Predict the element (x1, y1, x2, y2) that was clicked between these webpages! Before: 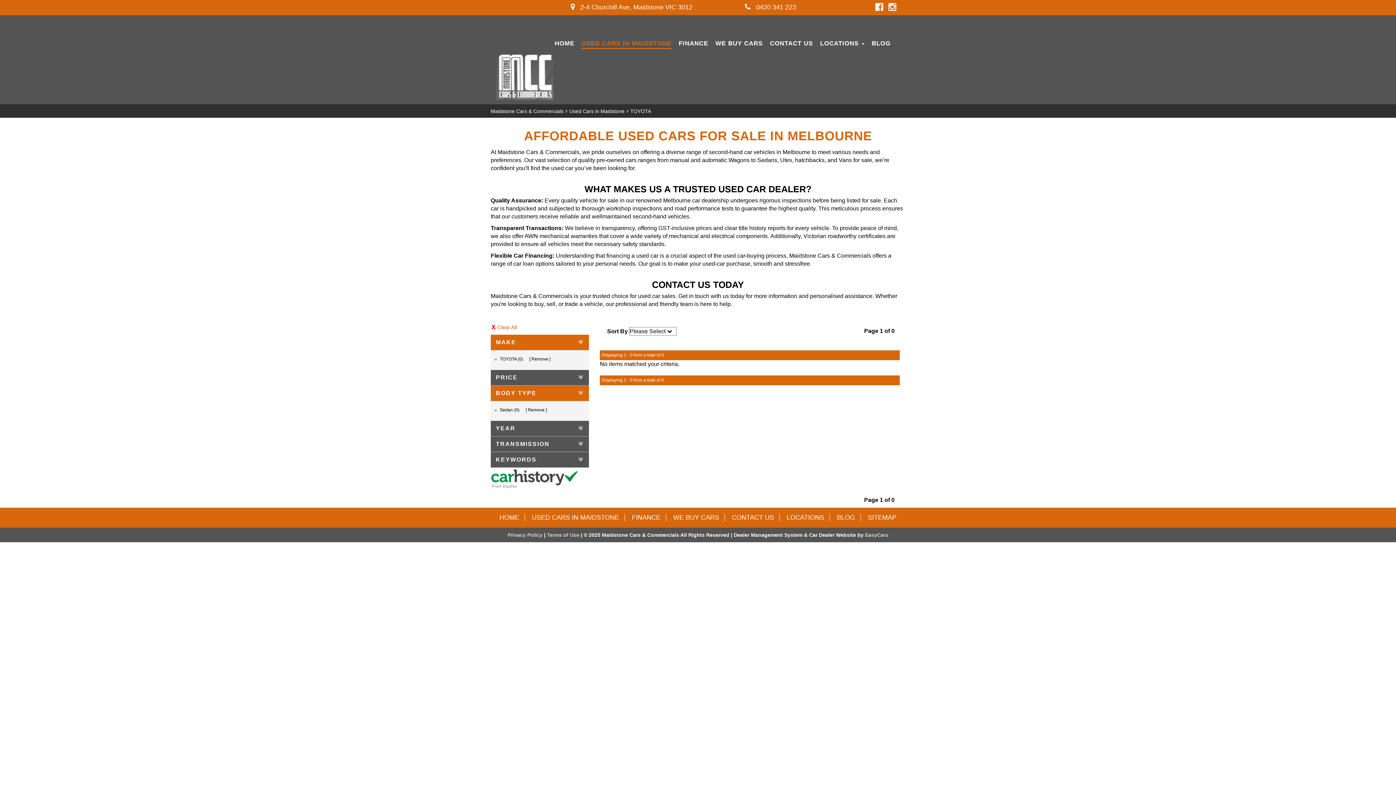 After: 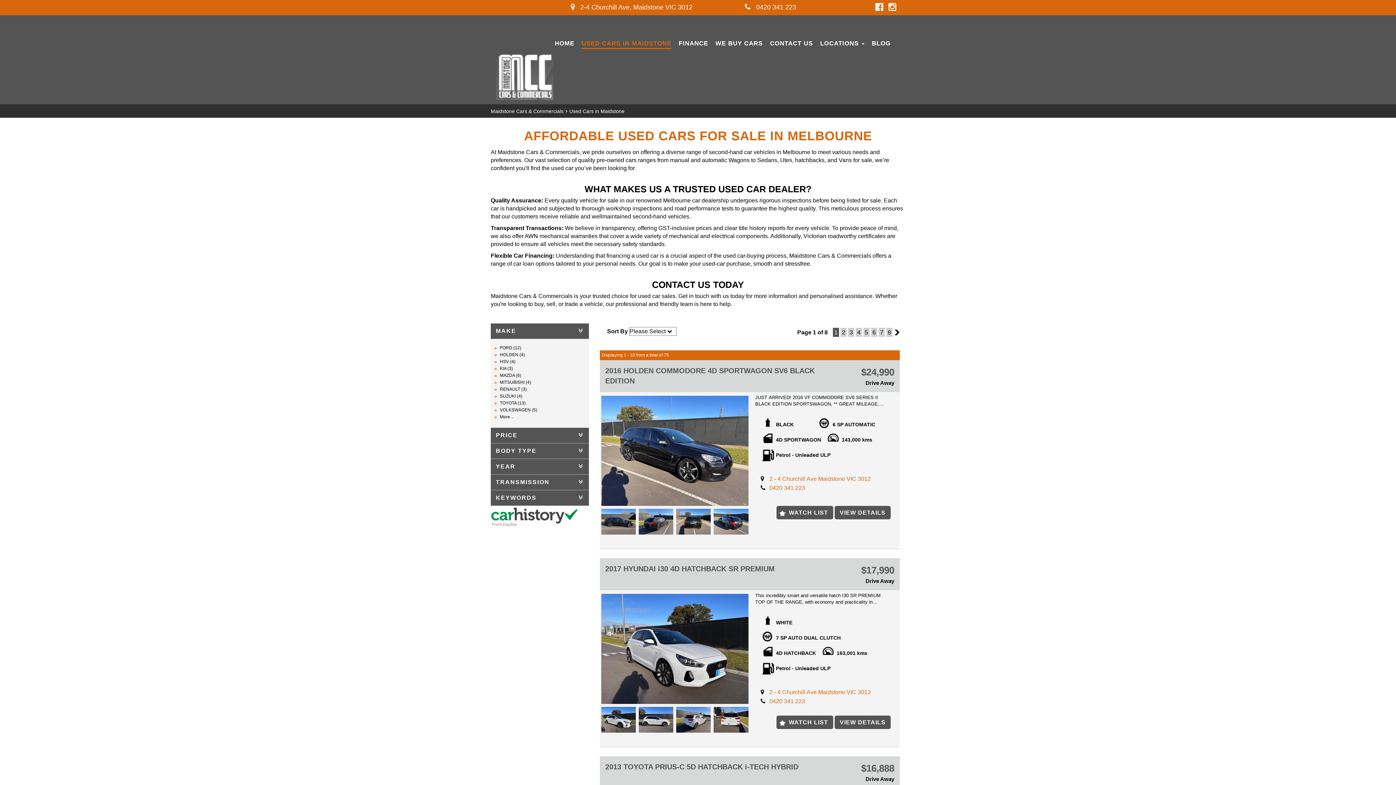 Action: label: USED CARS IN MAIDSTONE bbox: (581, 38, 671, 49)